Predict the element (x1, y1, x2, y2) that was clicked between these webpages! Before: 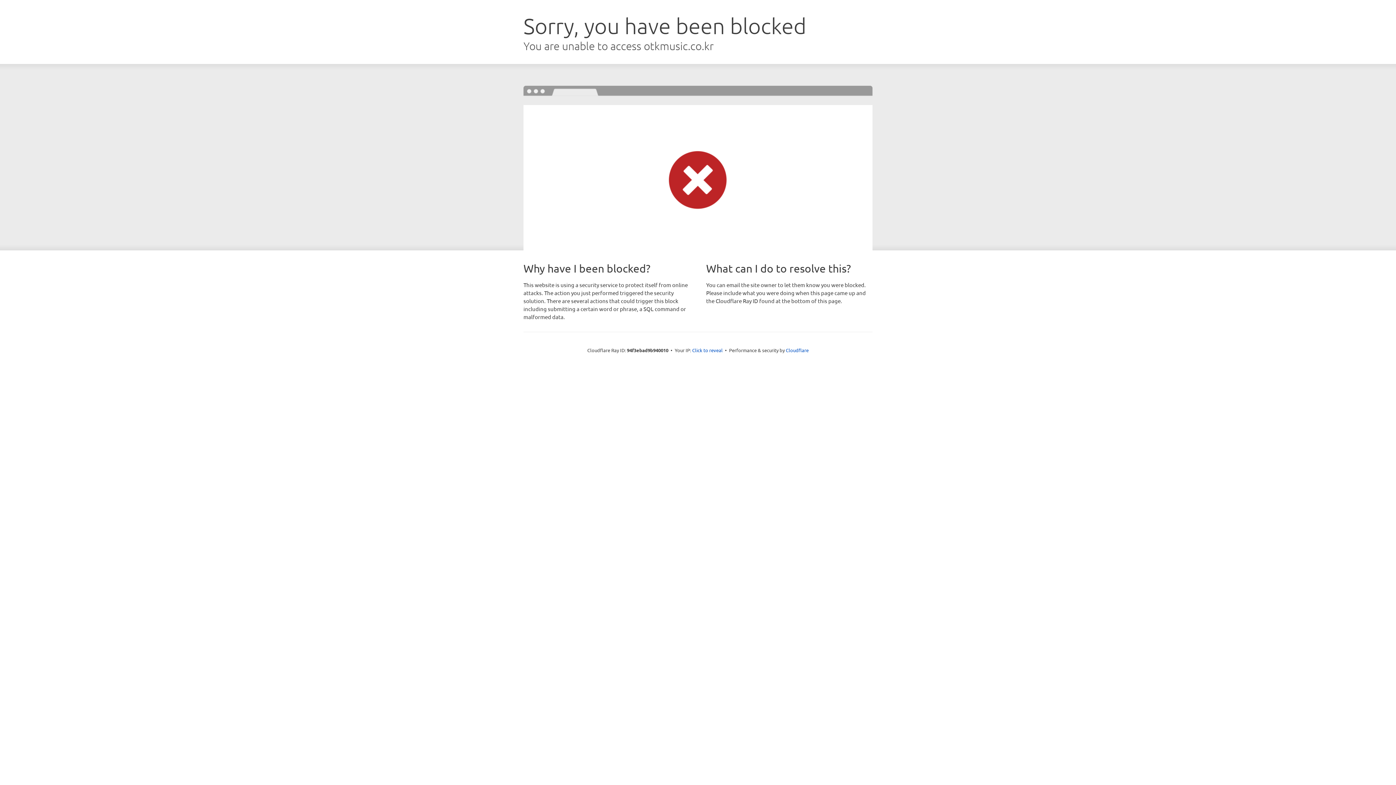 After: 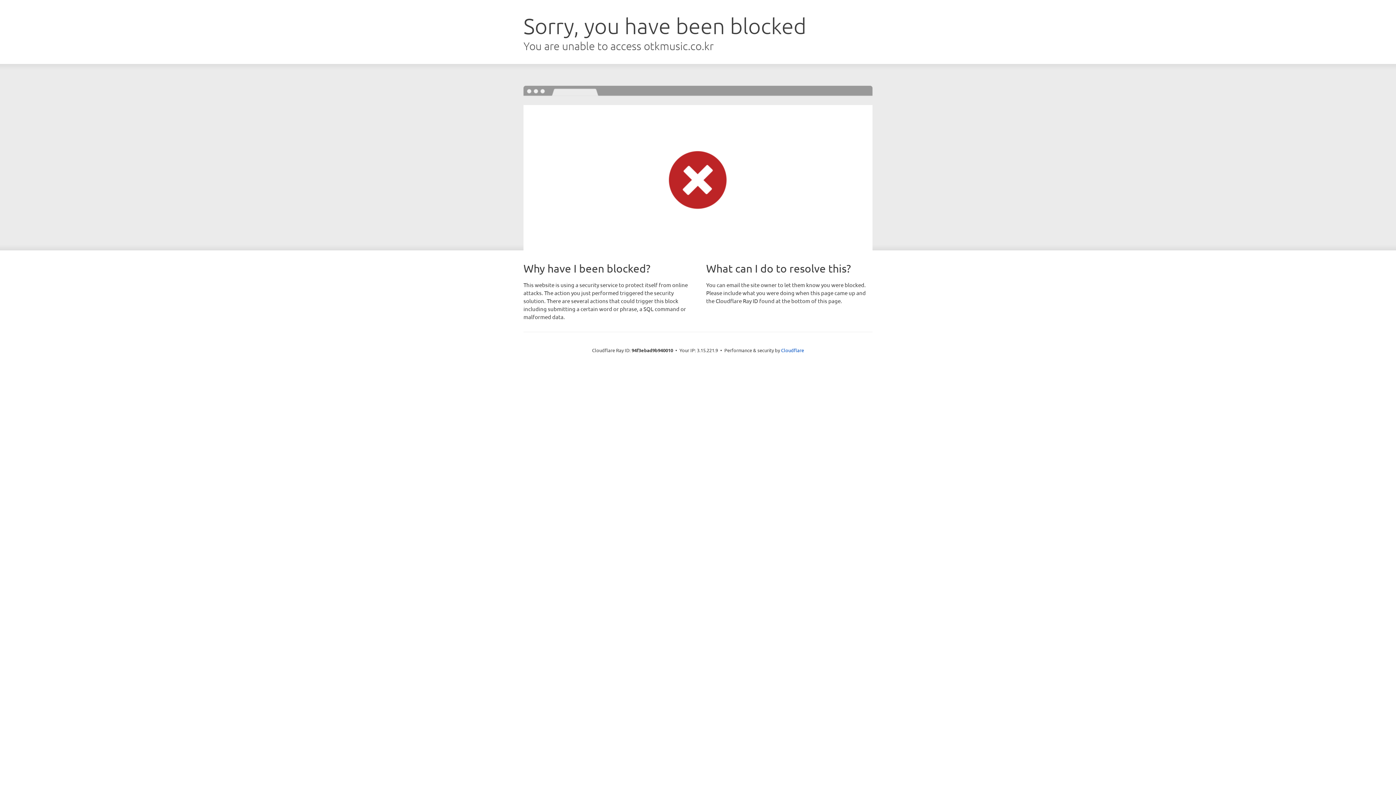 Action: bbox: (692, 346, 722, 353) label: Click to reveal